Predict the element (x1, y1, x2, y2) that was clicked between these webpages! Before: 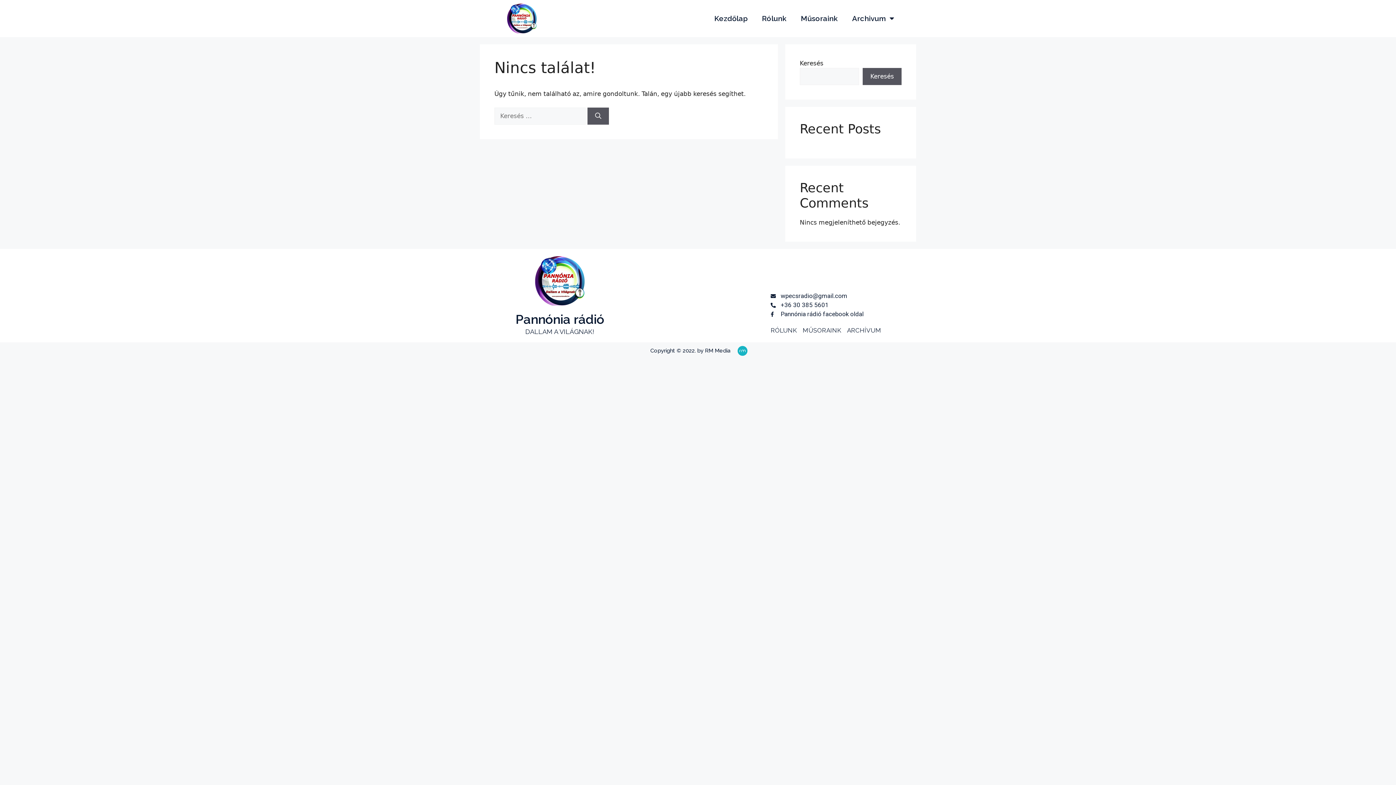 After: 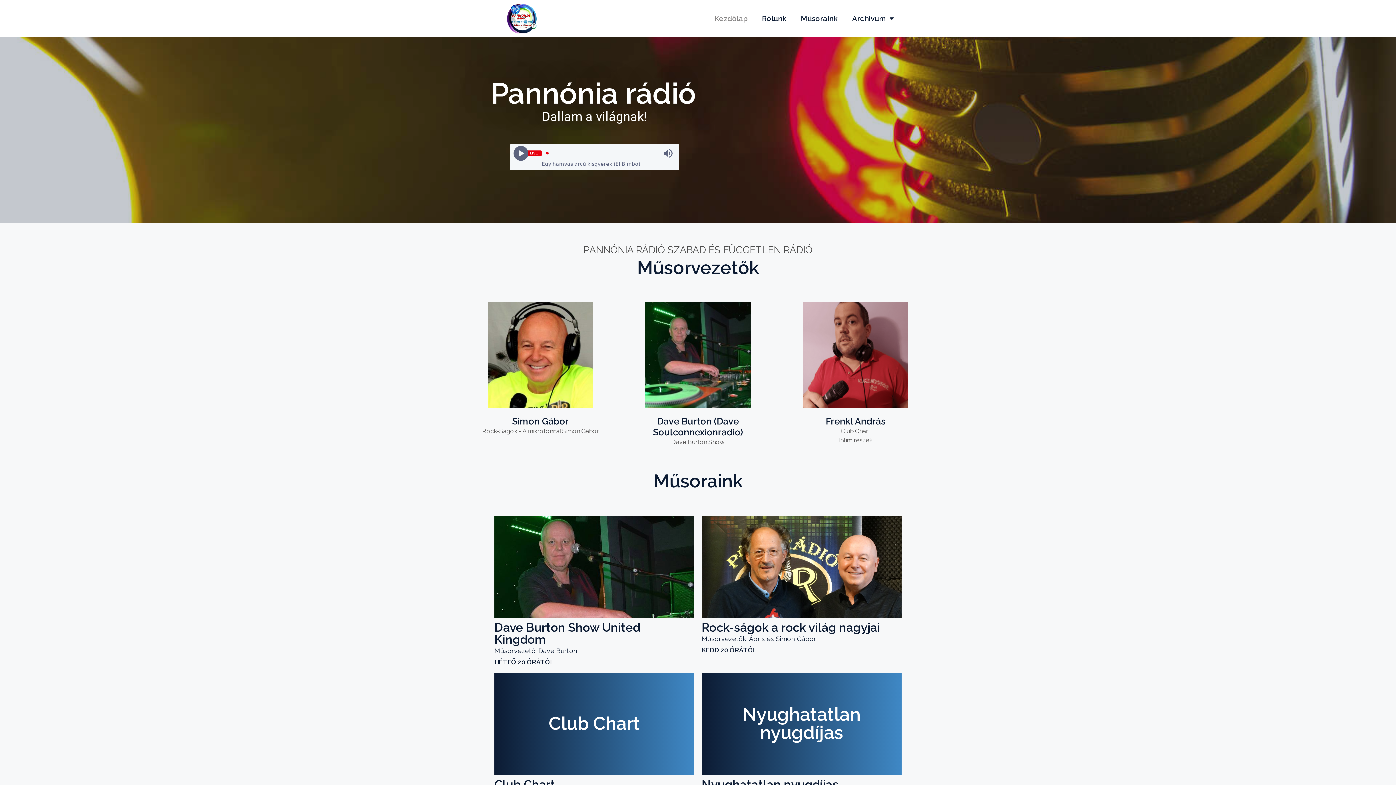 Action: bbox: (494, 256, 625, 305)